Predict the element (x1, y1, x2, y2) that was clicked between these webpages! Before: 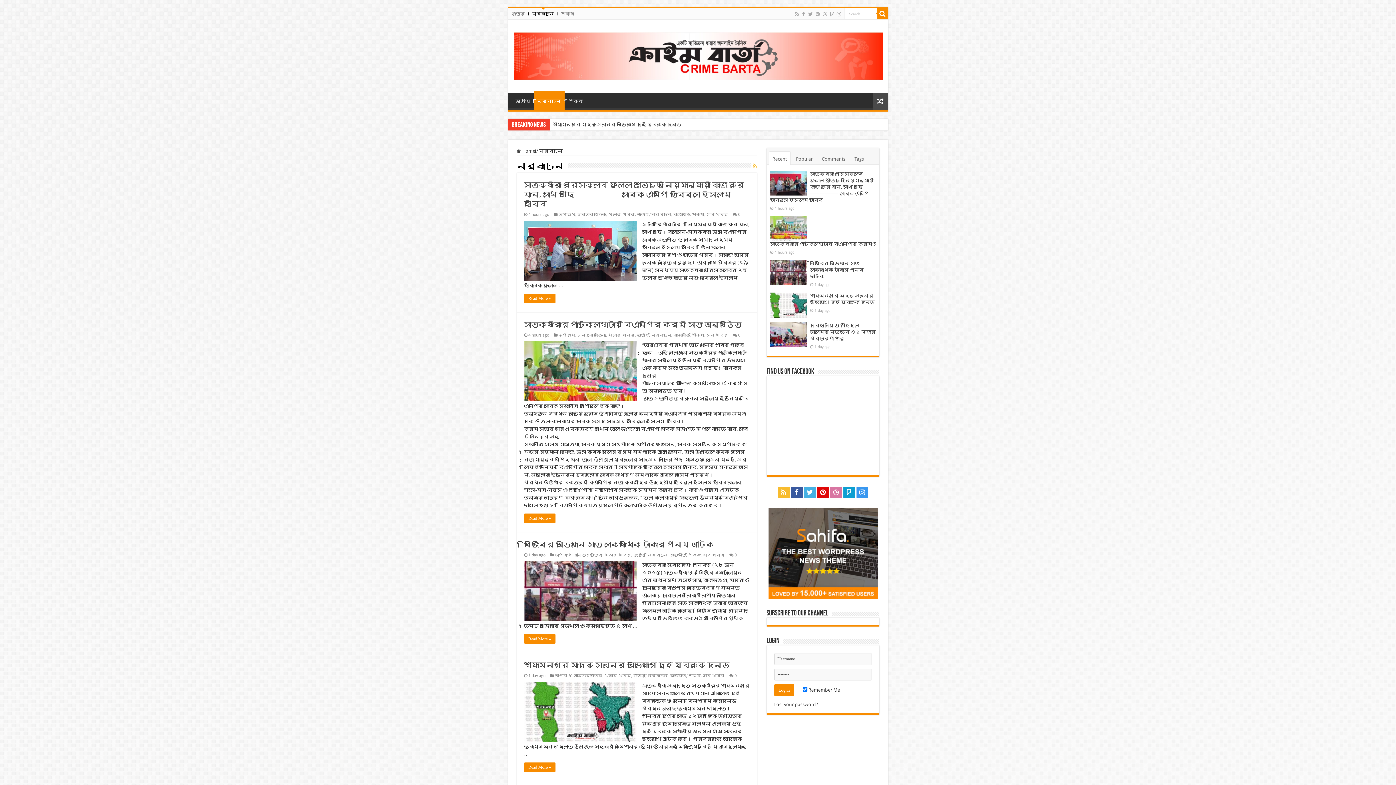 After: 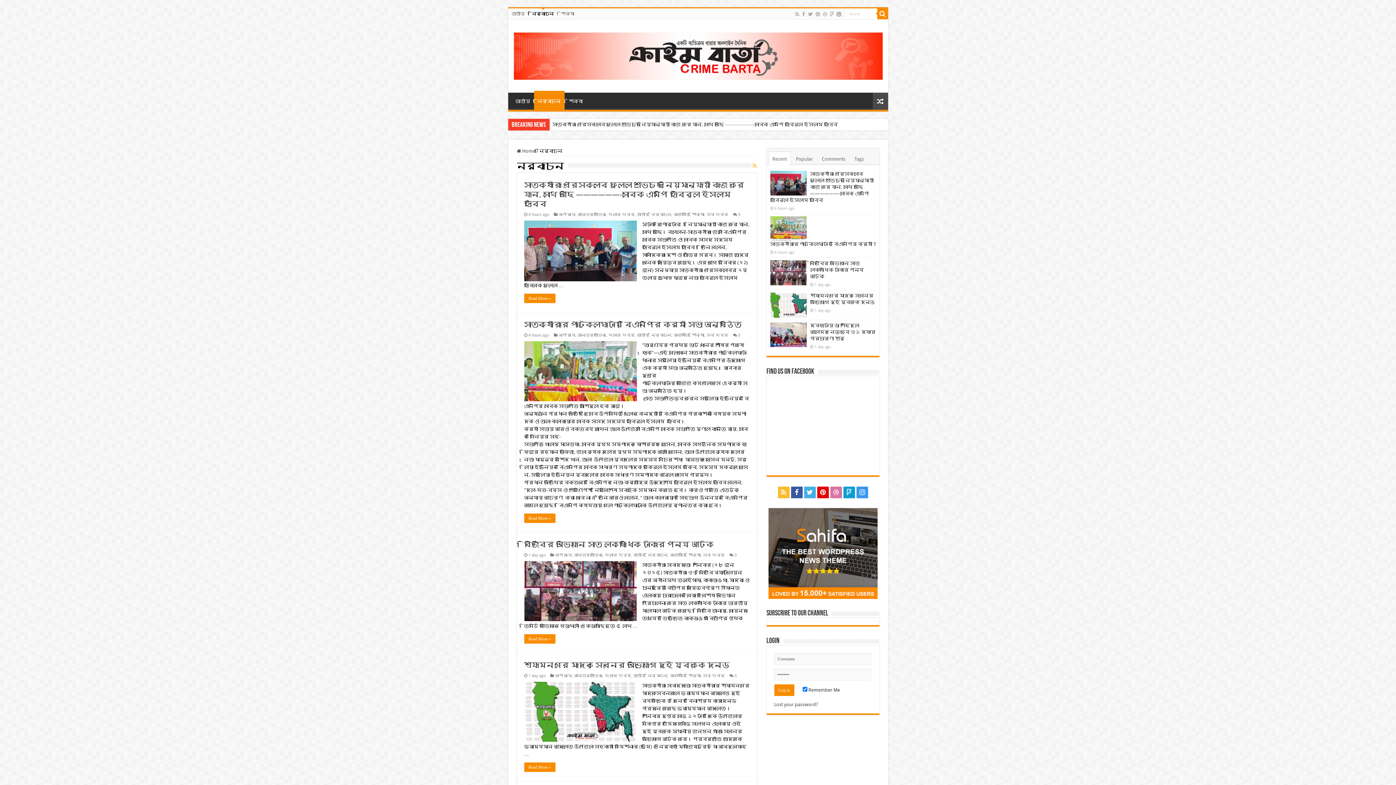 Action: bbox: (836, 9, 842, 18)